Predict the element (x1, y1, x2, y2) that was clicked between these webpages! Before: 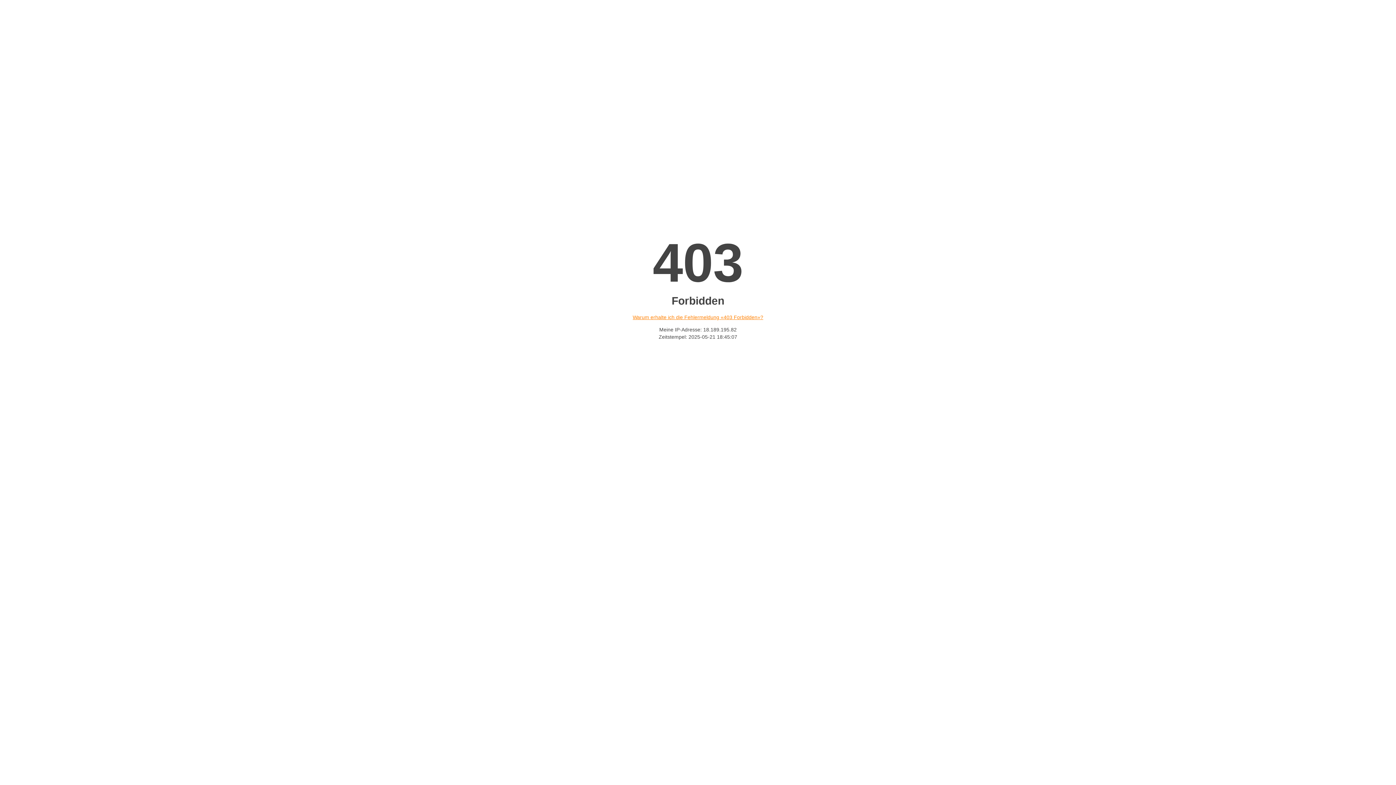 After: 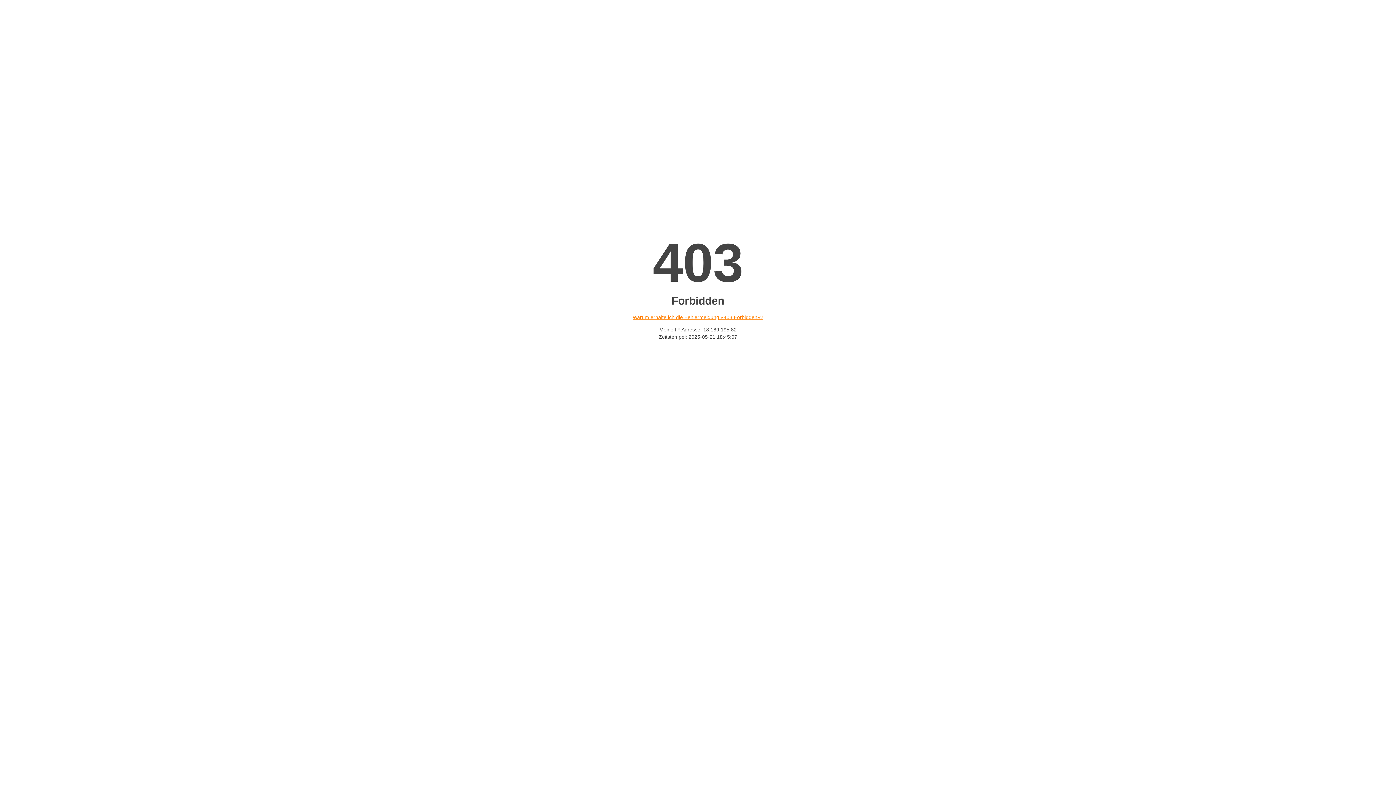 Action: label: Warum erhalte ich die Fehlermeldung «403 Forbidden»? bbox: (632, 314, 763, 320)